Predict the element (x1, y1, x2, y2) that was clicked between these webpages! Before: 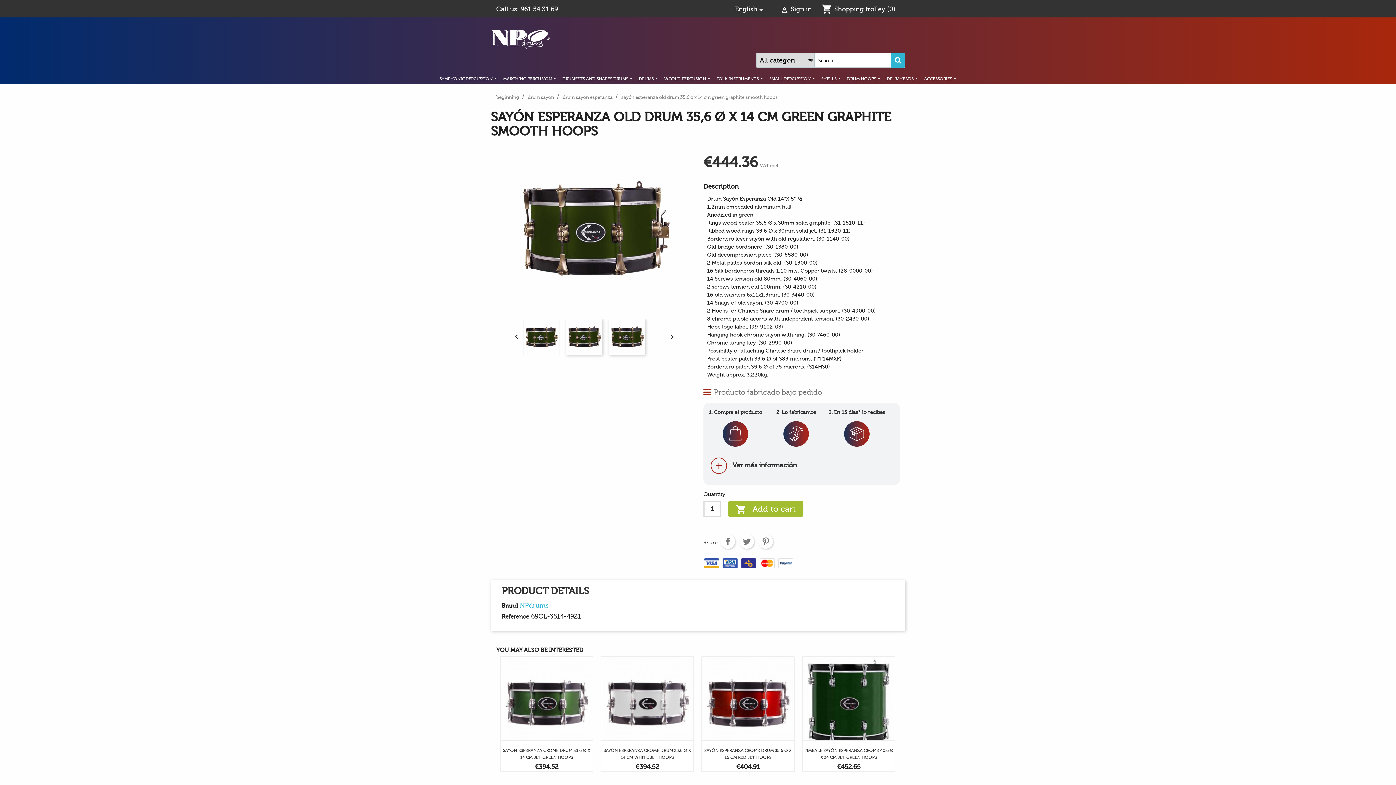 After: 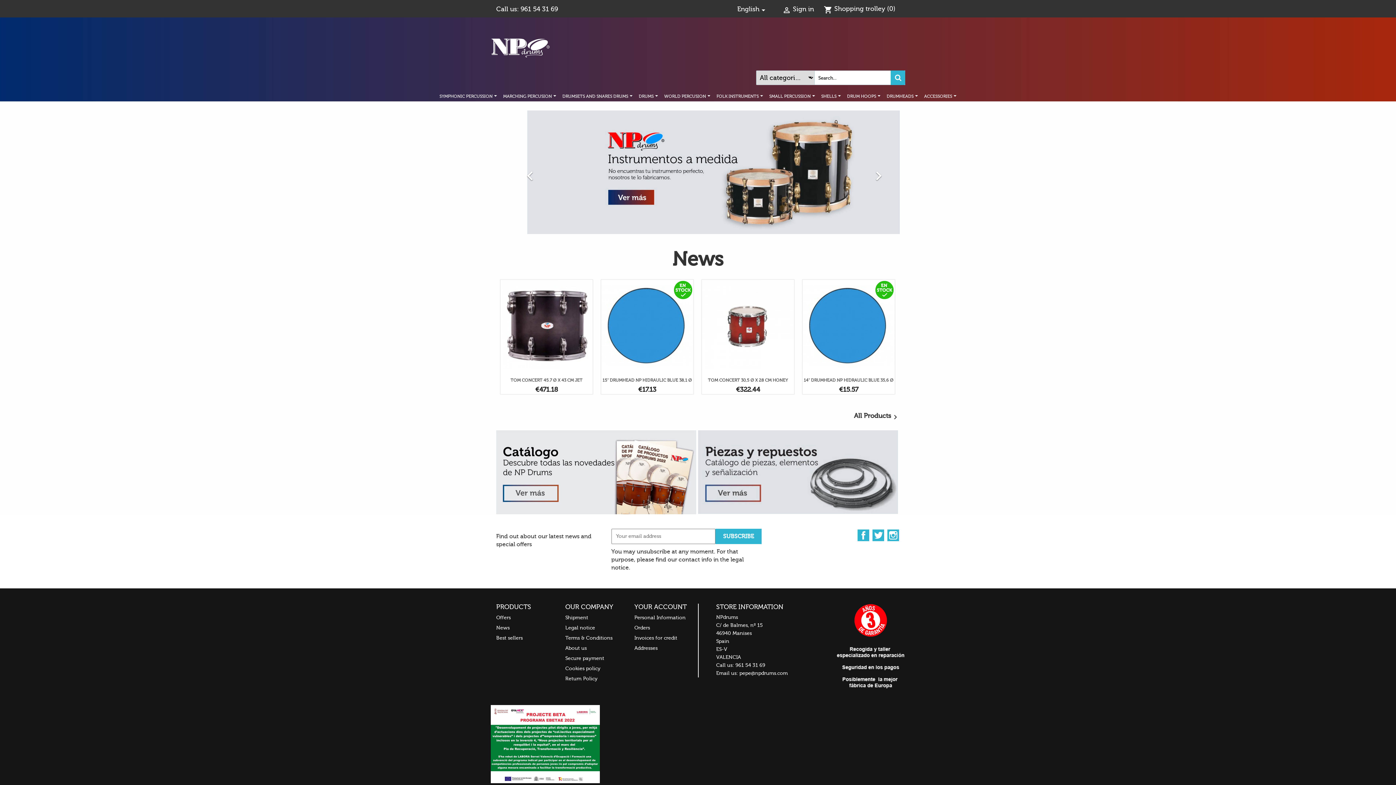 Action: bbox: (767, 74, 817, 82) label: SMALL PERCUSSION 